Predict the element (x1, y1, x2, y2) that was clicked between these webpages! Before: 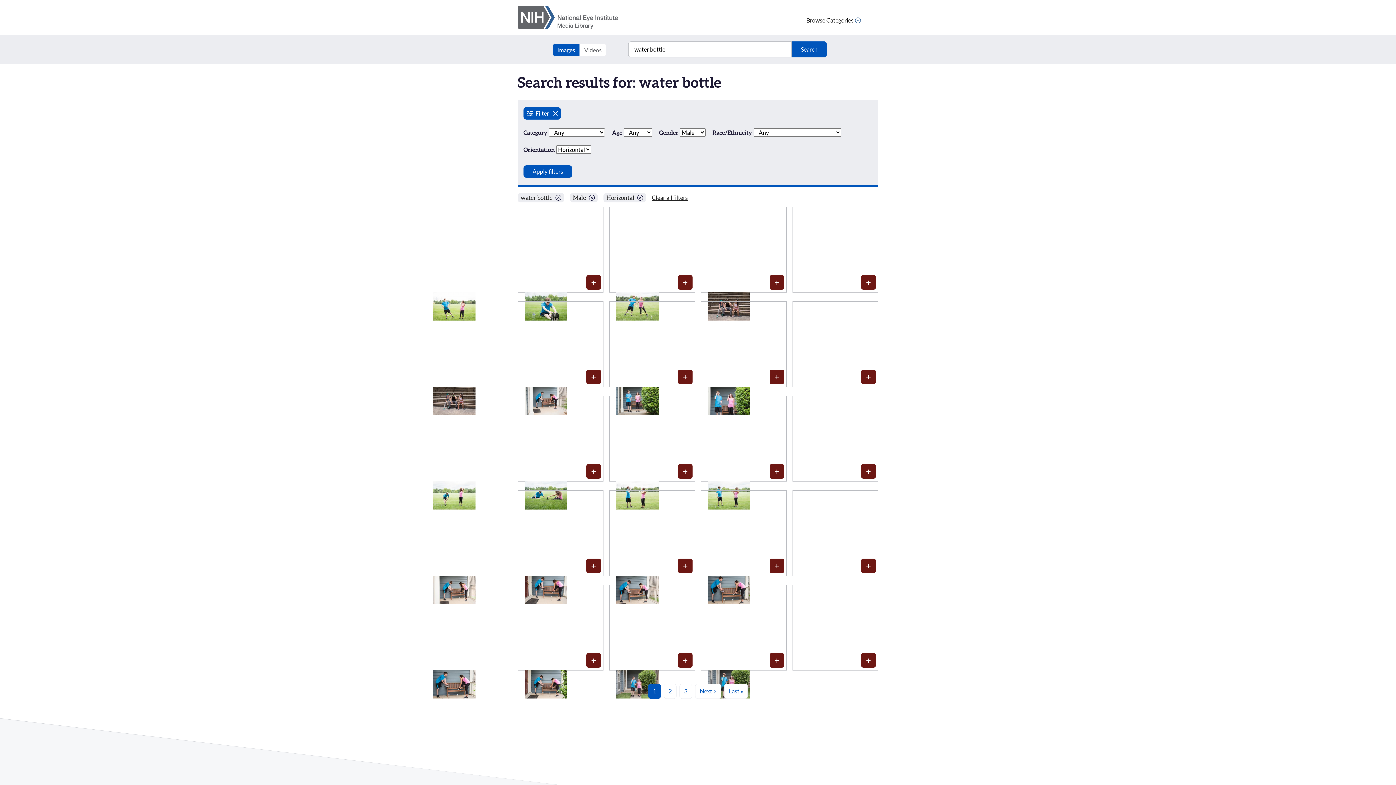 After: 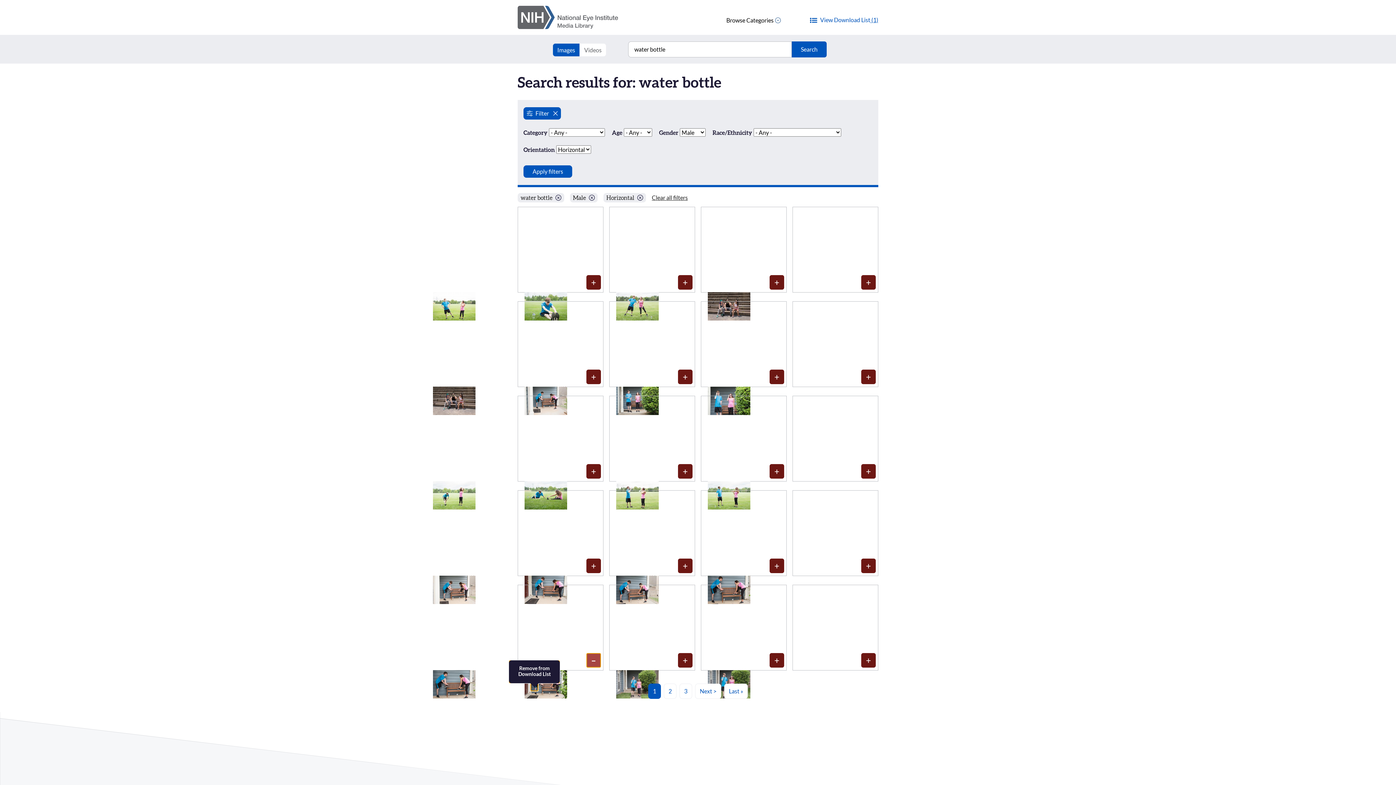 Action: label: Media item 1706: Add to Download List bbox: (586, 653, 601, 667)